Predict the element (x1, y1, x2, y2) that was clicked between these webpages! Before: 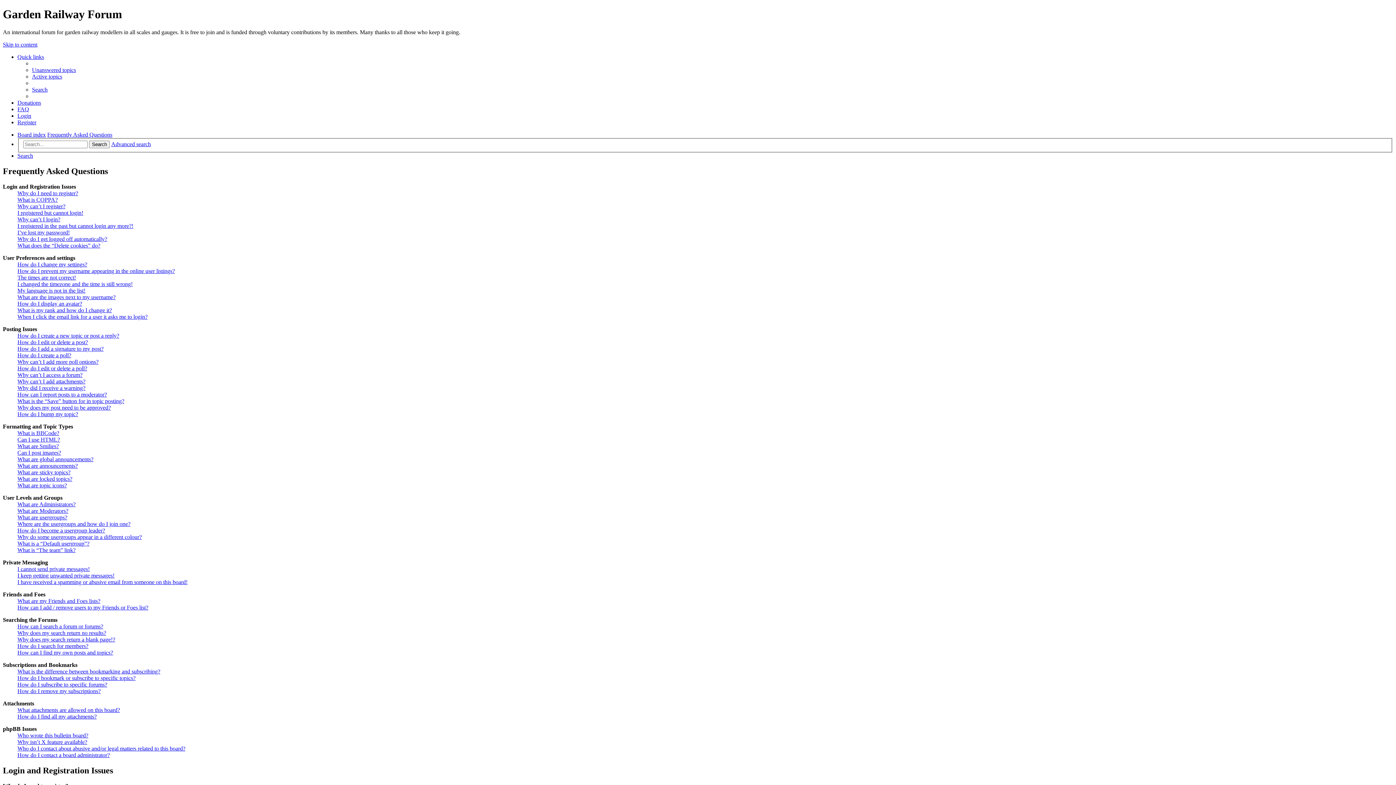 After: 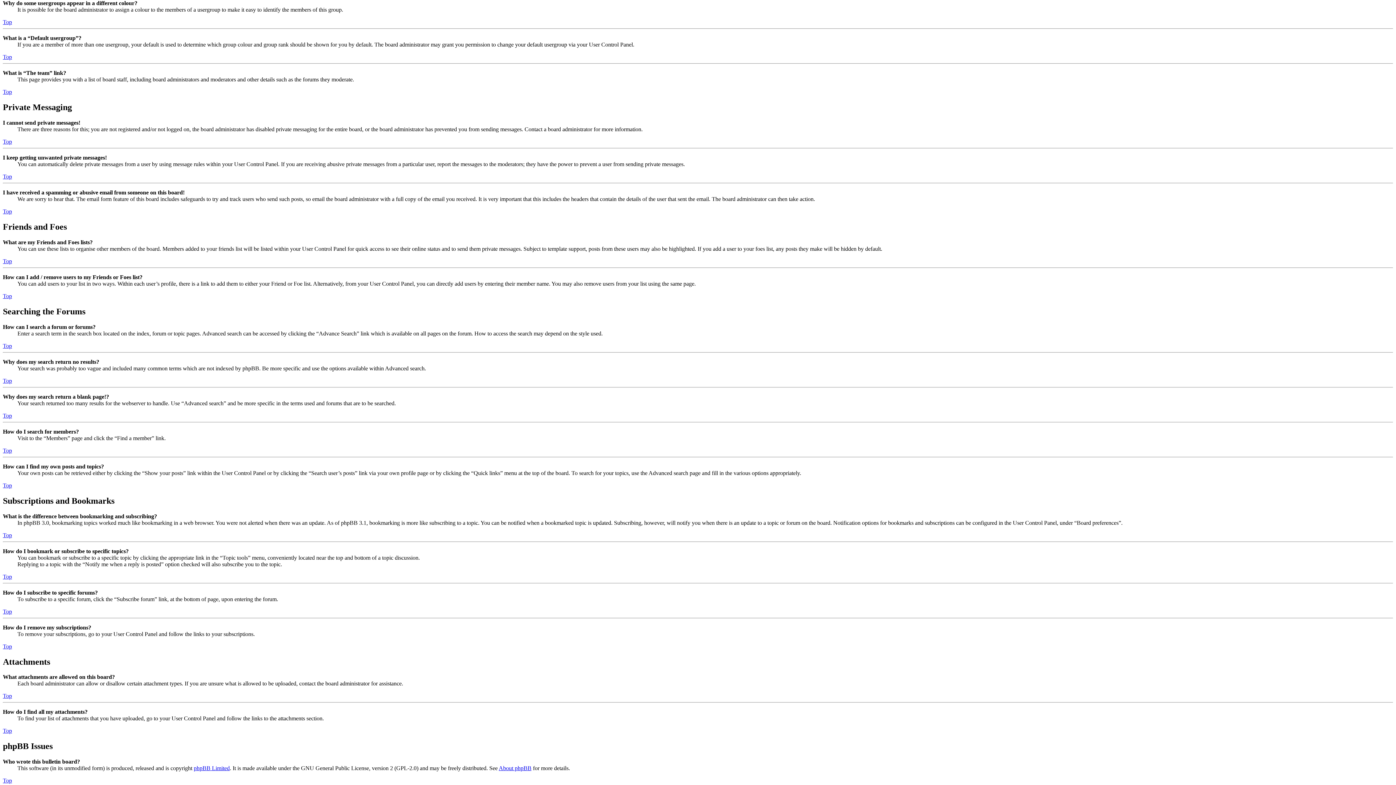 Action: bbox: (17, 534, 141, 540) label: Why do some usergroups appear in a different colour?